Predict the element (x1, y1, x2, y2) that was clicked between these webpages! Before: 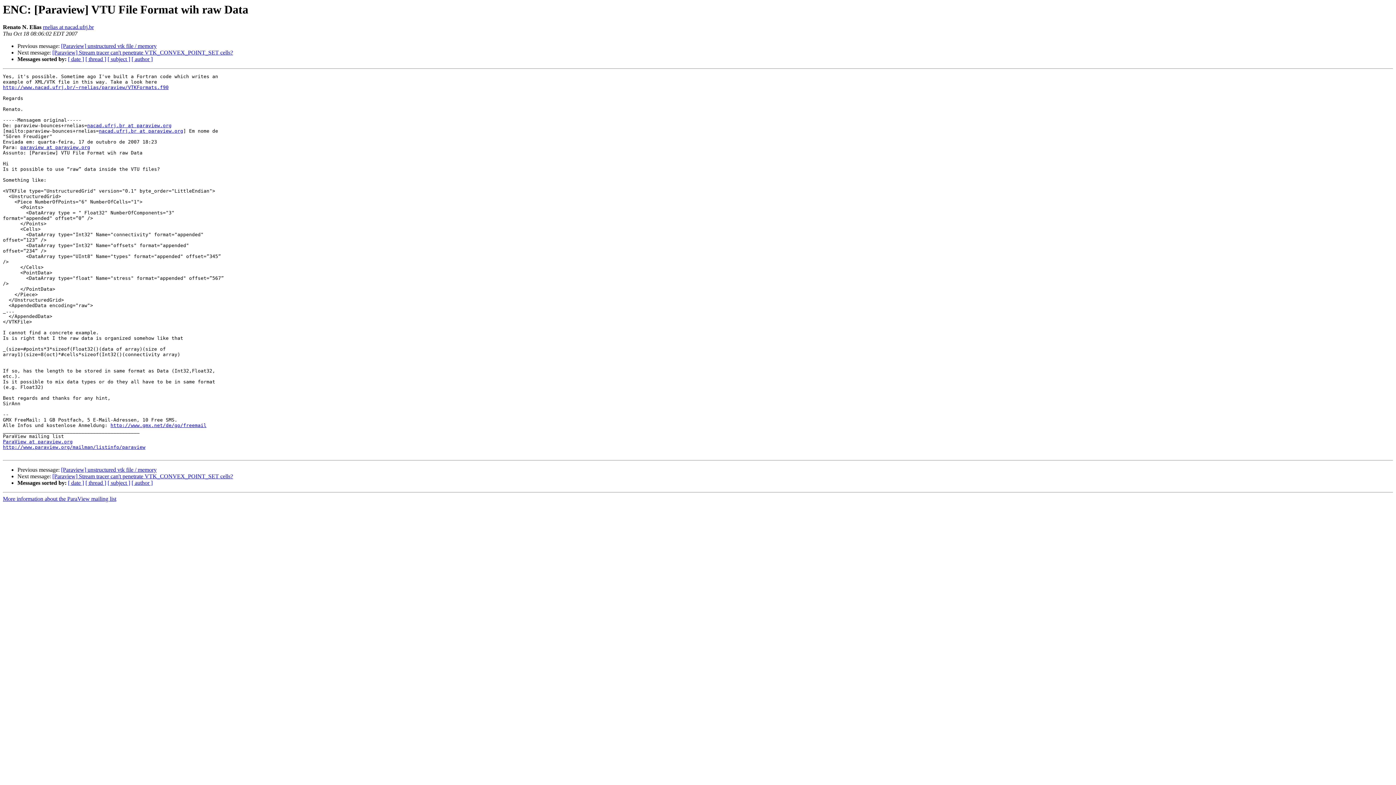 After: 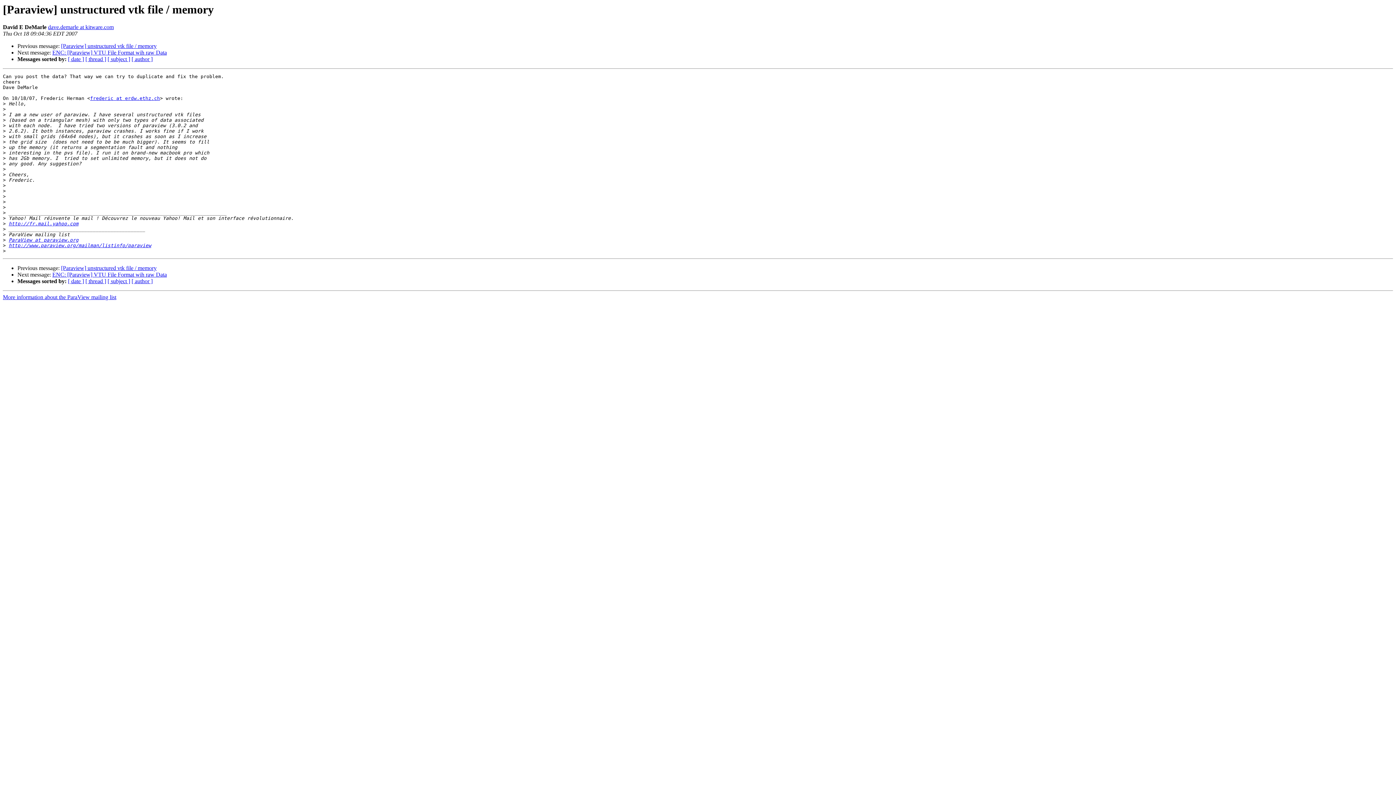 Action: label: [Paraview] unstructured vtk file / memory bbox: (61, 43, 156, 49)